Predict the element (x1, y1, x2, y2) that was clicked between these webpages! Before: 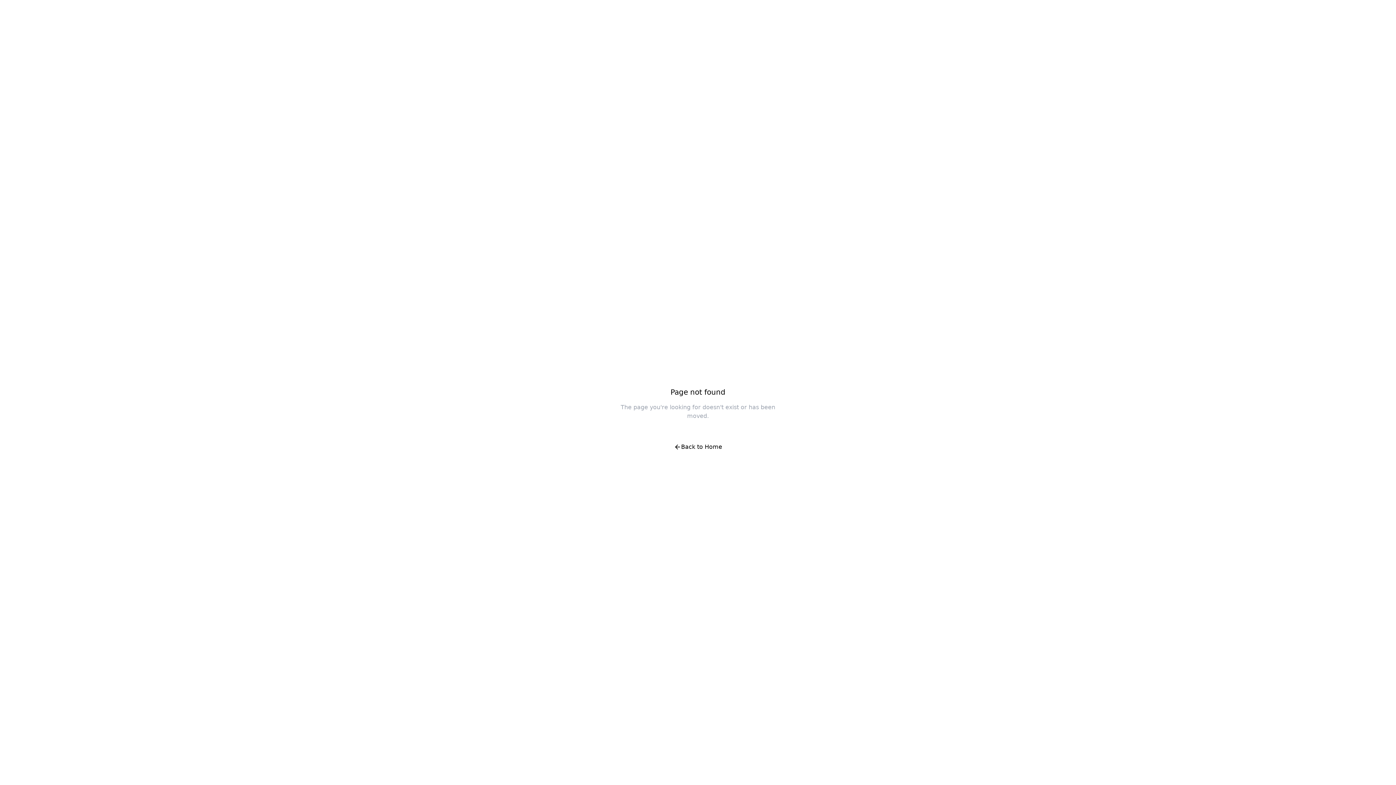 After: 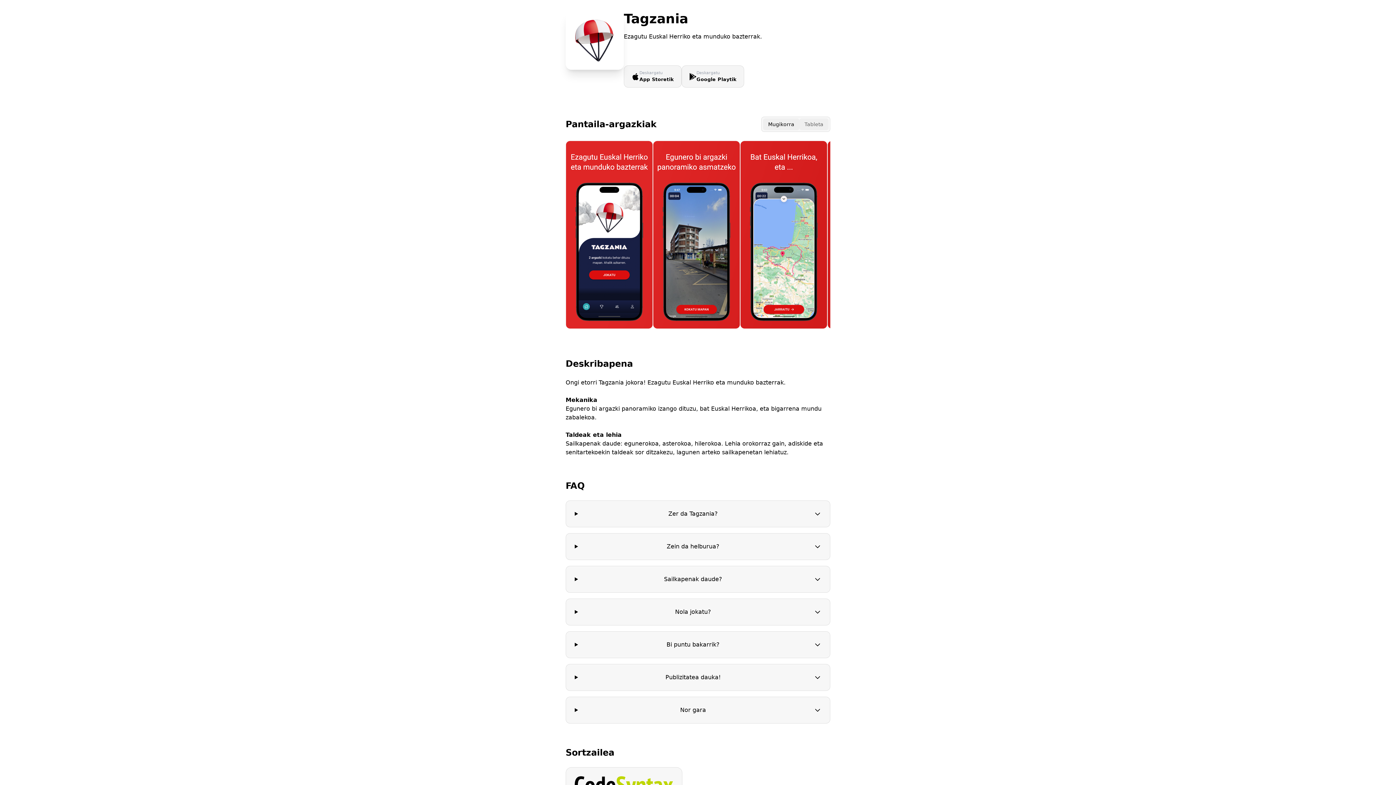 Action: label: Back to Home bbox: (666, 438, 730, 456)